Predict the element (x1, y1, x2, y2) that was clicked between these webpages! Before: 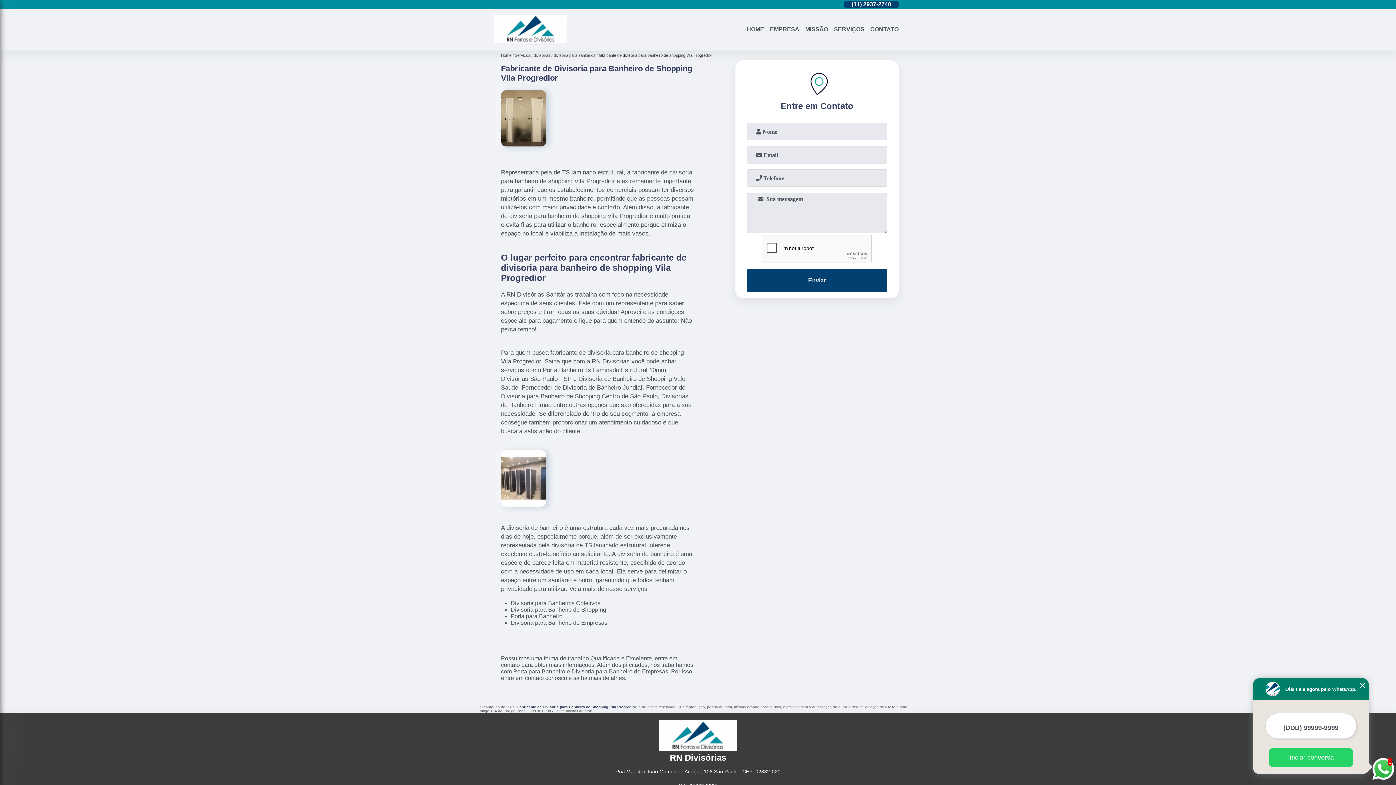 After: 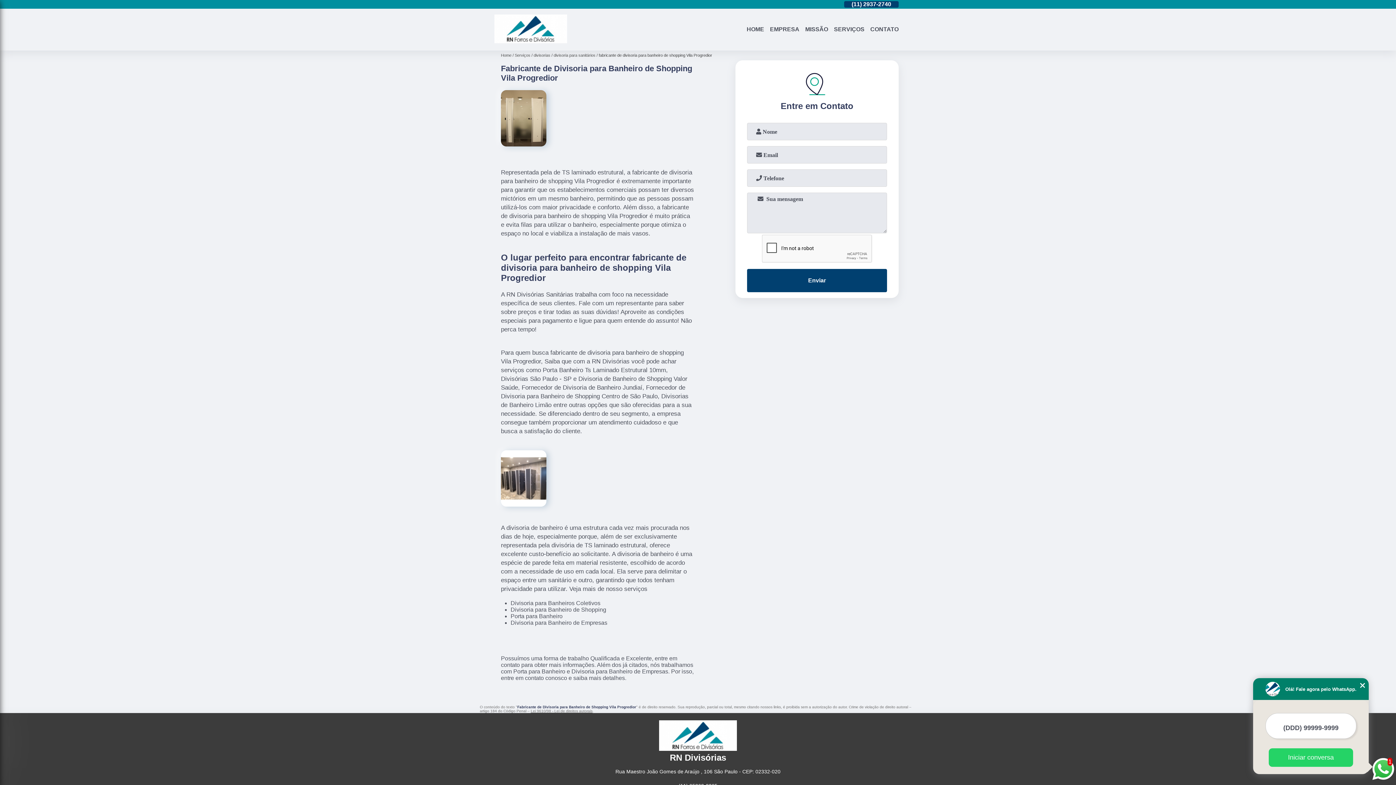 Action: bbox: (530, 709, 592, 713) label: Lei 9610/98 - Lei de direitos autorais